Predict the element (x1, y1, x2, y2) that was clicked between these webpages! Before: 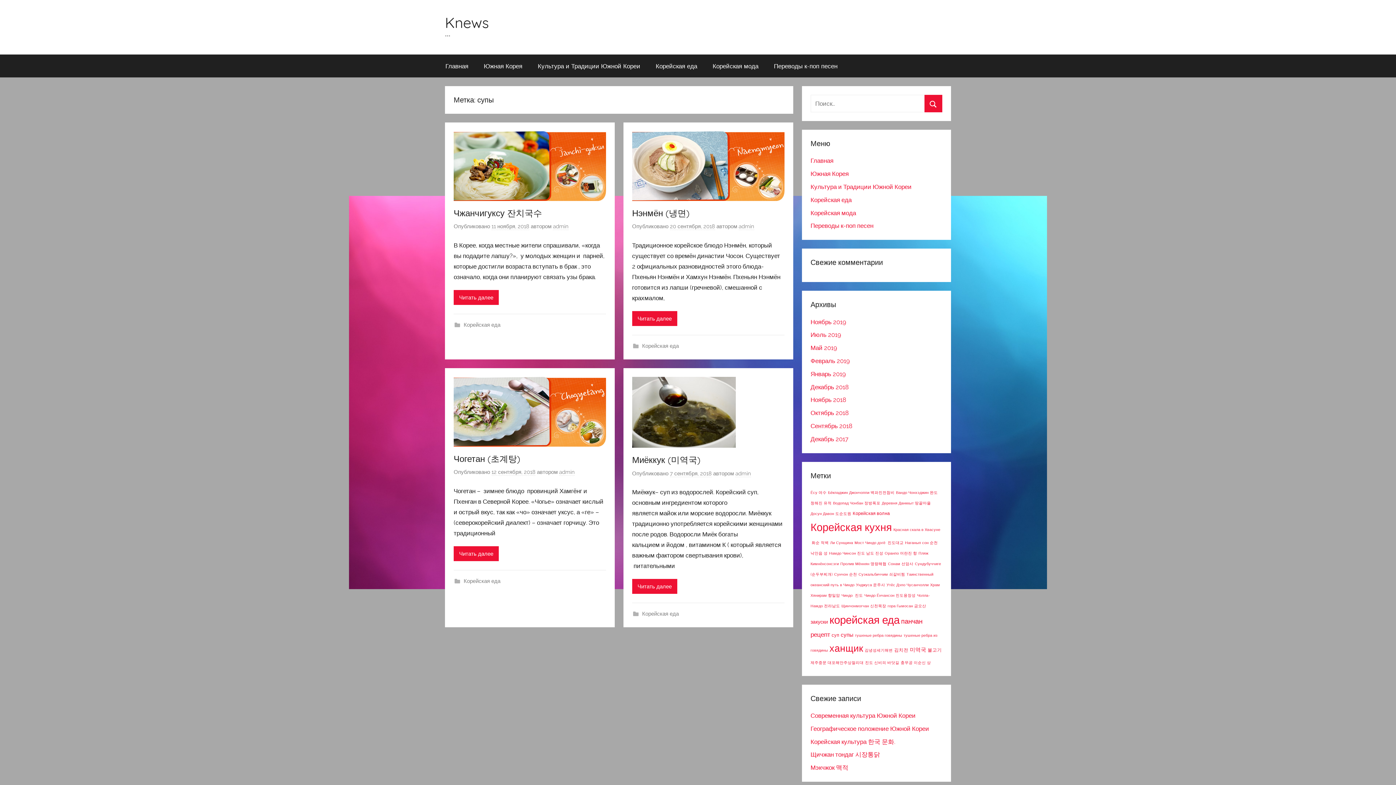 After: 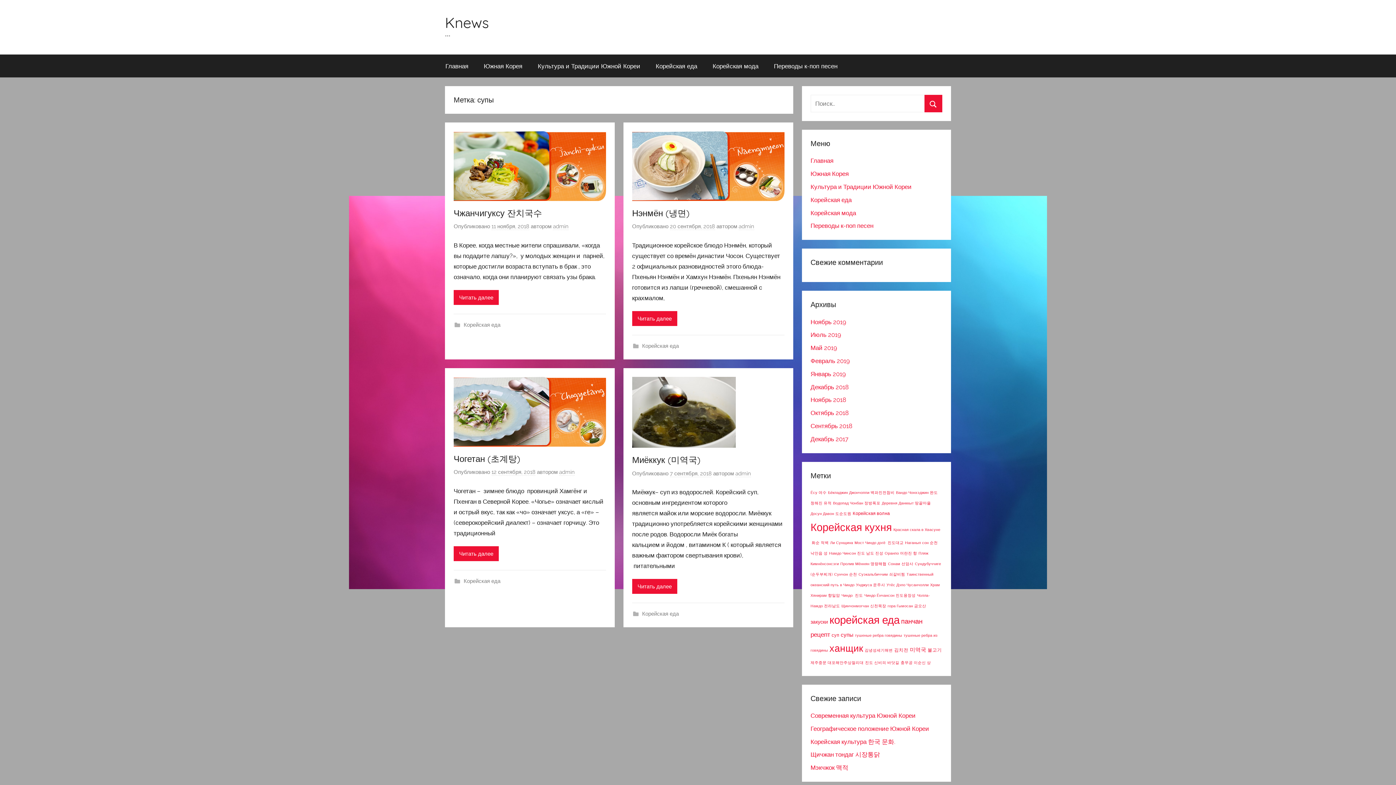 Action: bbox: (840, 631, 853, 638) label: супы (4 элемента)